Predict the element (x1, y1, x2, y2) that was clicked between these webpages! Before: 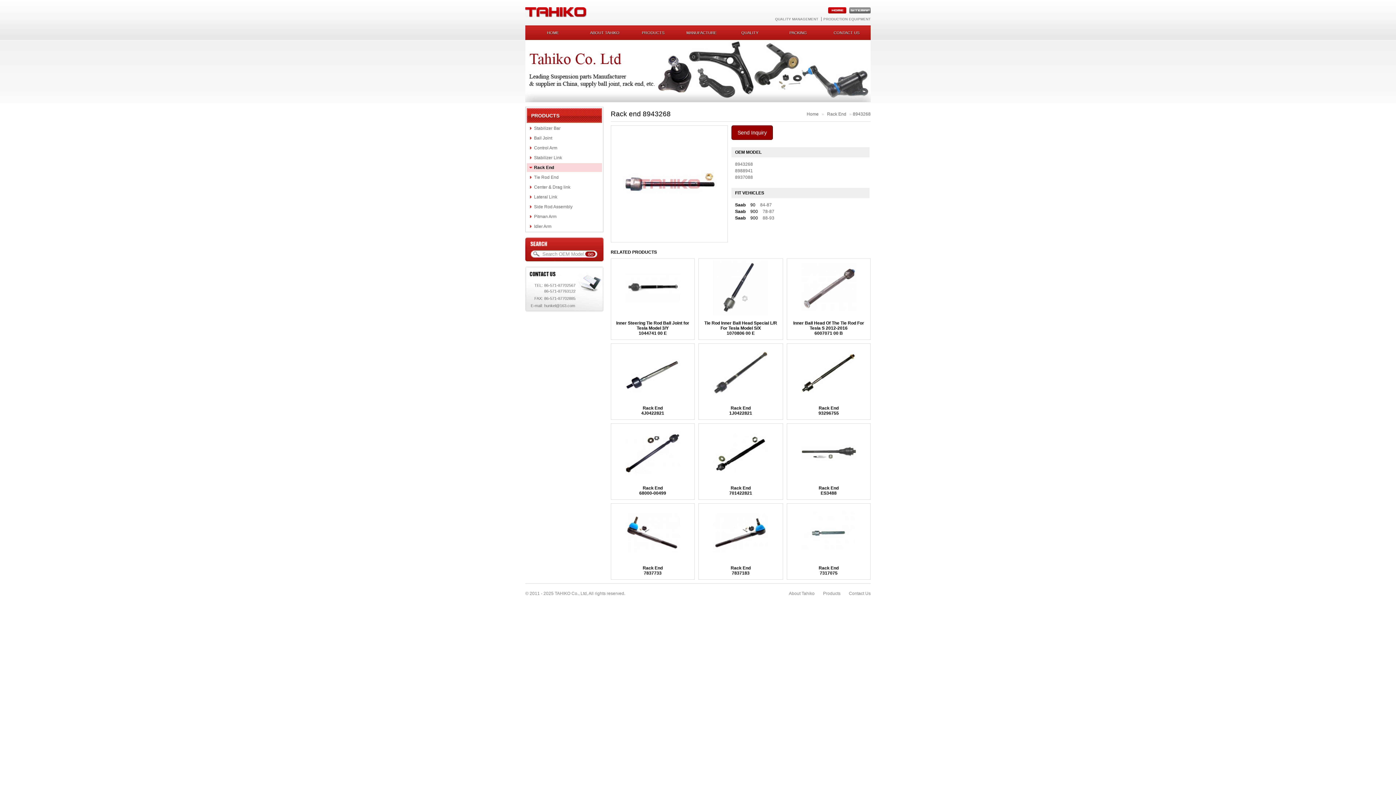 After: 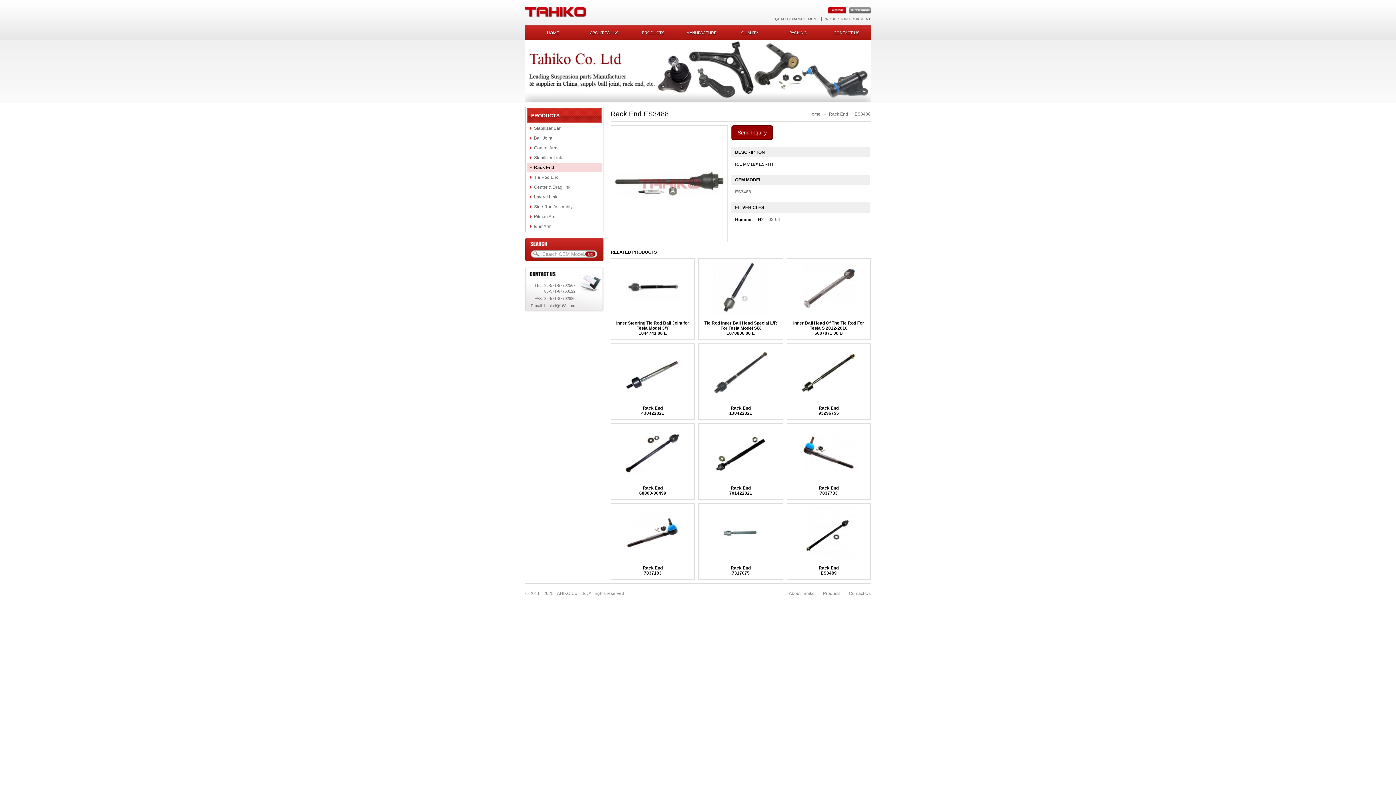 Action: label: Rack End
ES3488 bbox: (818, 485, 838, 496)